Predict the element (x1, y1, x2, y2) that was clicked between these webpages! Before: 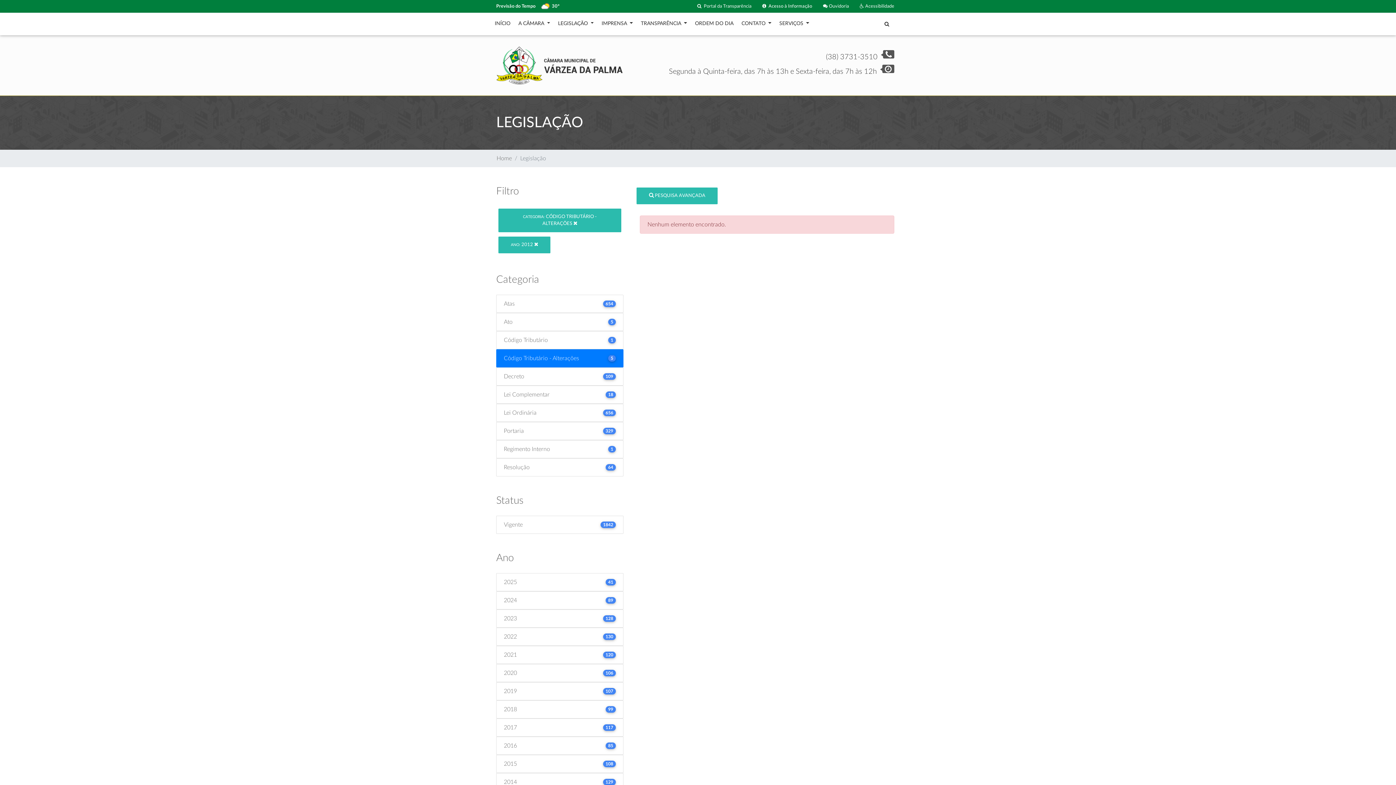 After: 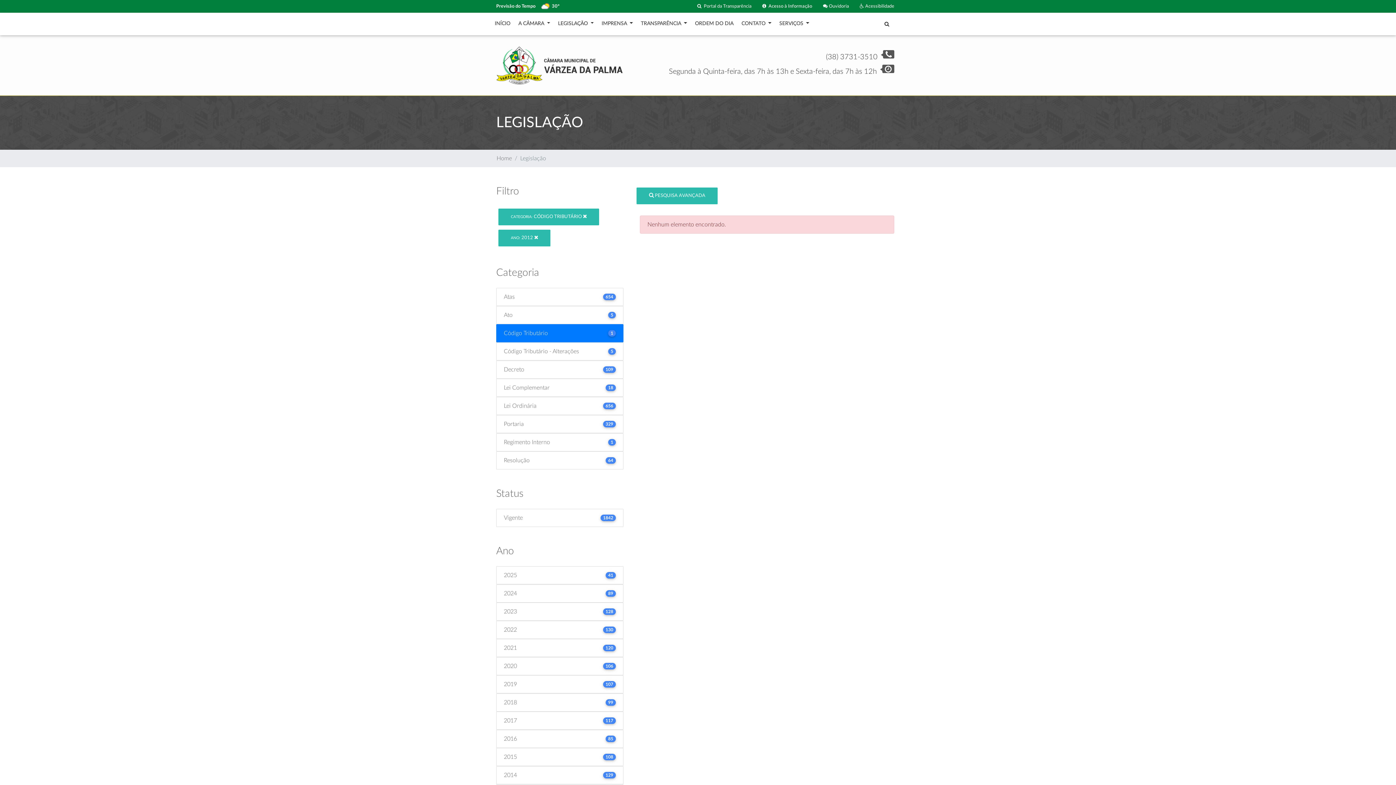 Action: bbox: (496, 331, 623, 349) label: Código Tributário
1